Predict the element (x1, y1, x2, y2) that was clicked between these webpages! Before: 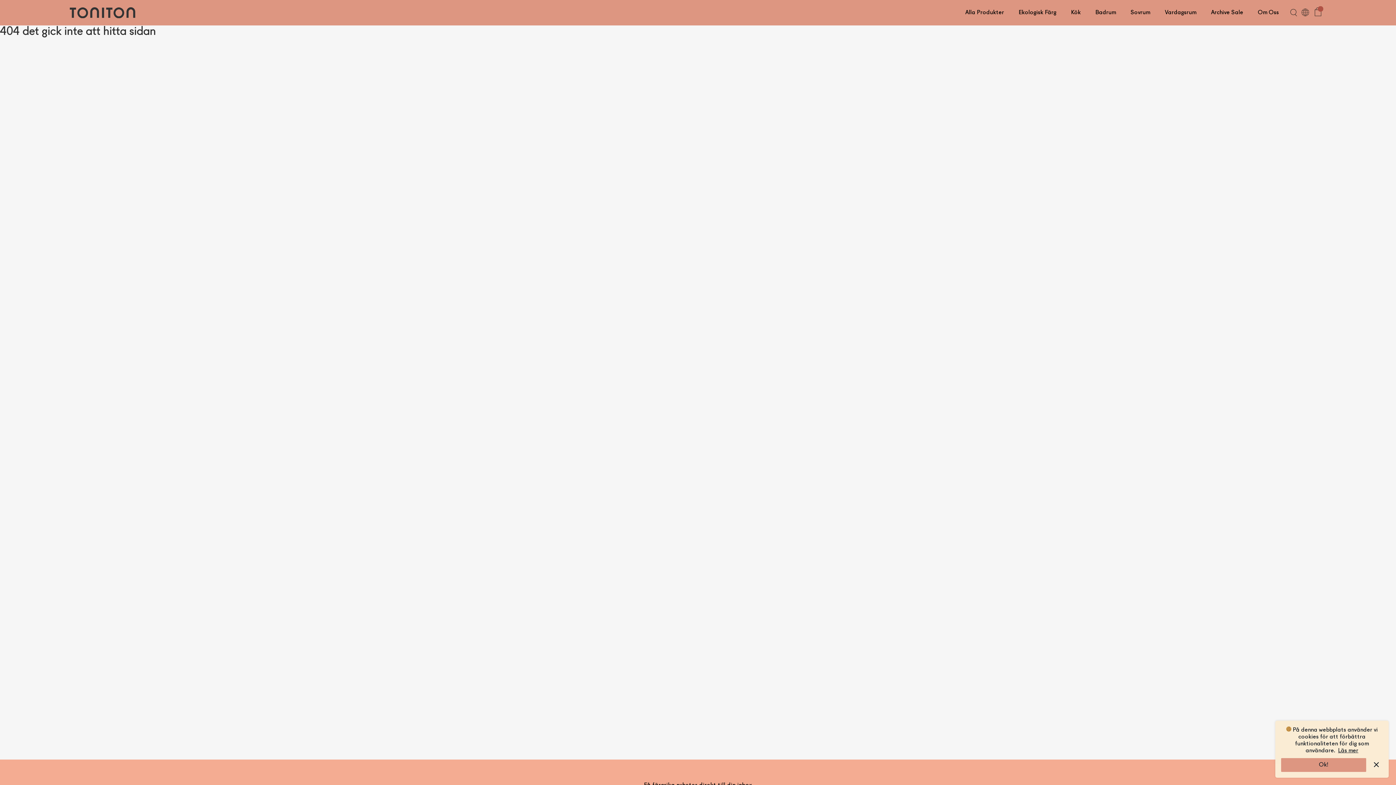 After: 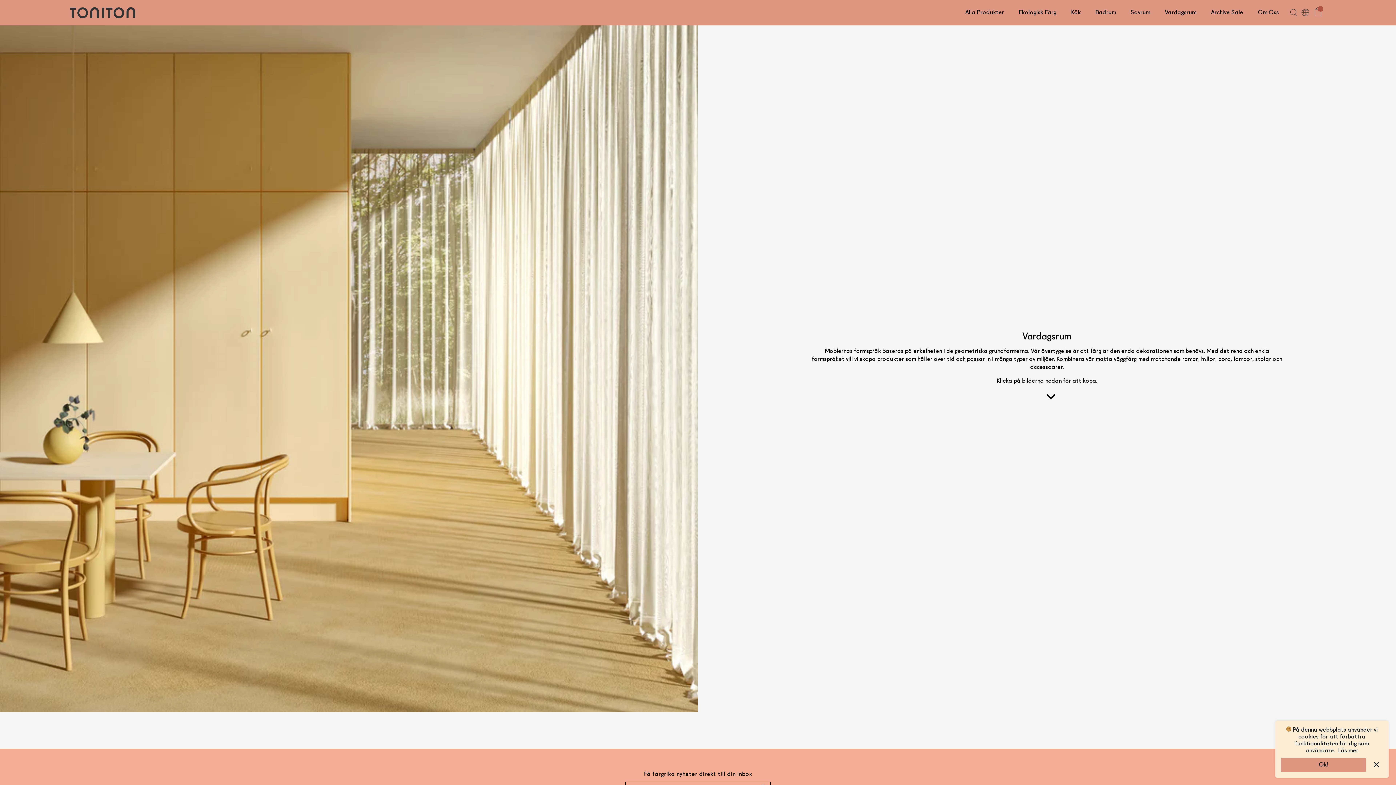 Action: bbox: (1157, 0, 1204, 25) label: Vardagsrum